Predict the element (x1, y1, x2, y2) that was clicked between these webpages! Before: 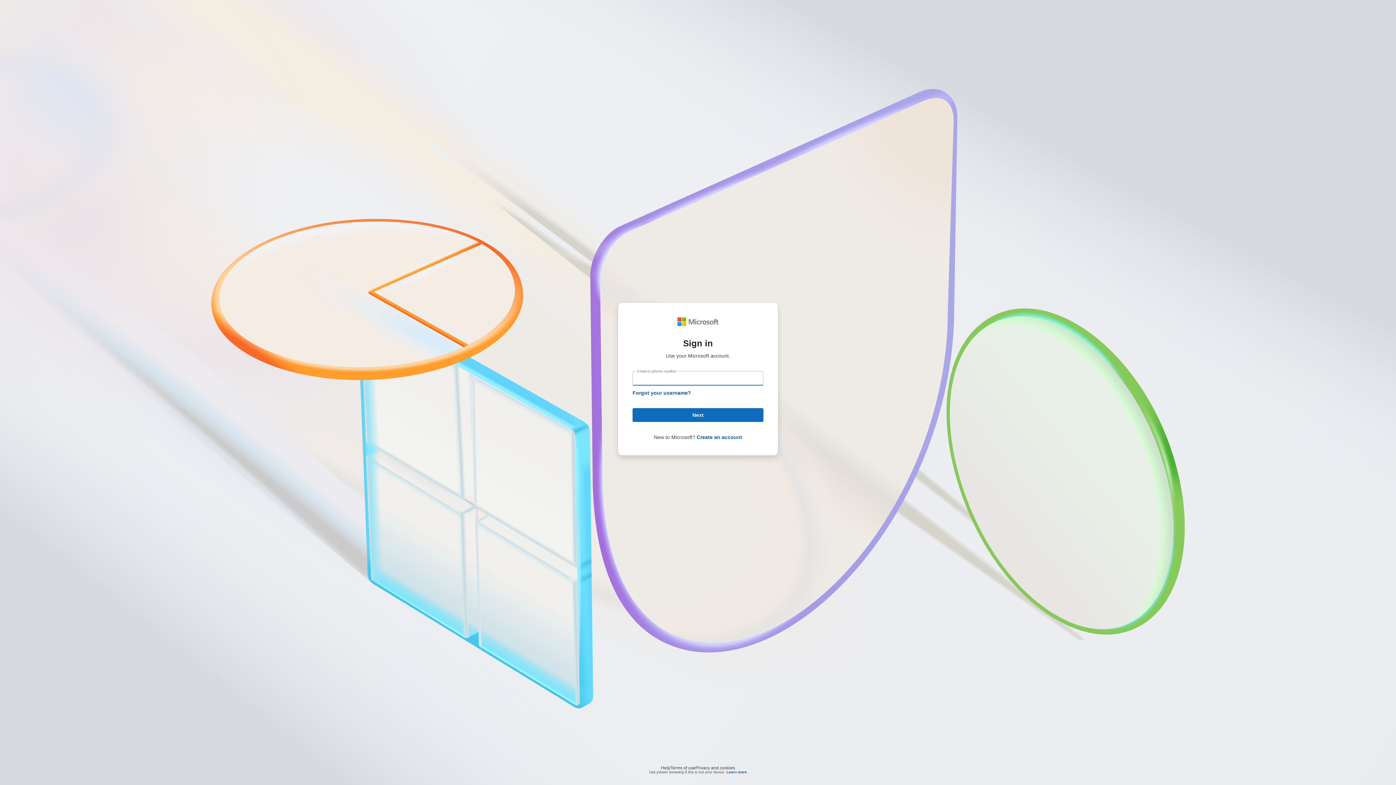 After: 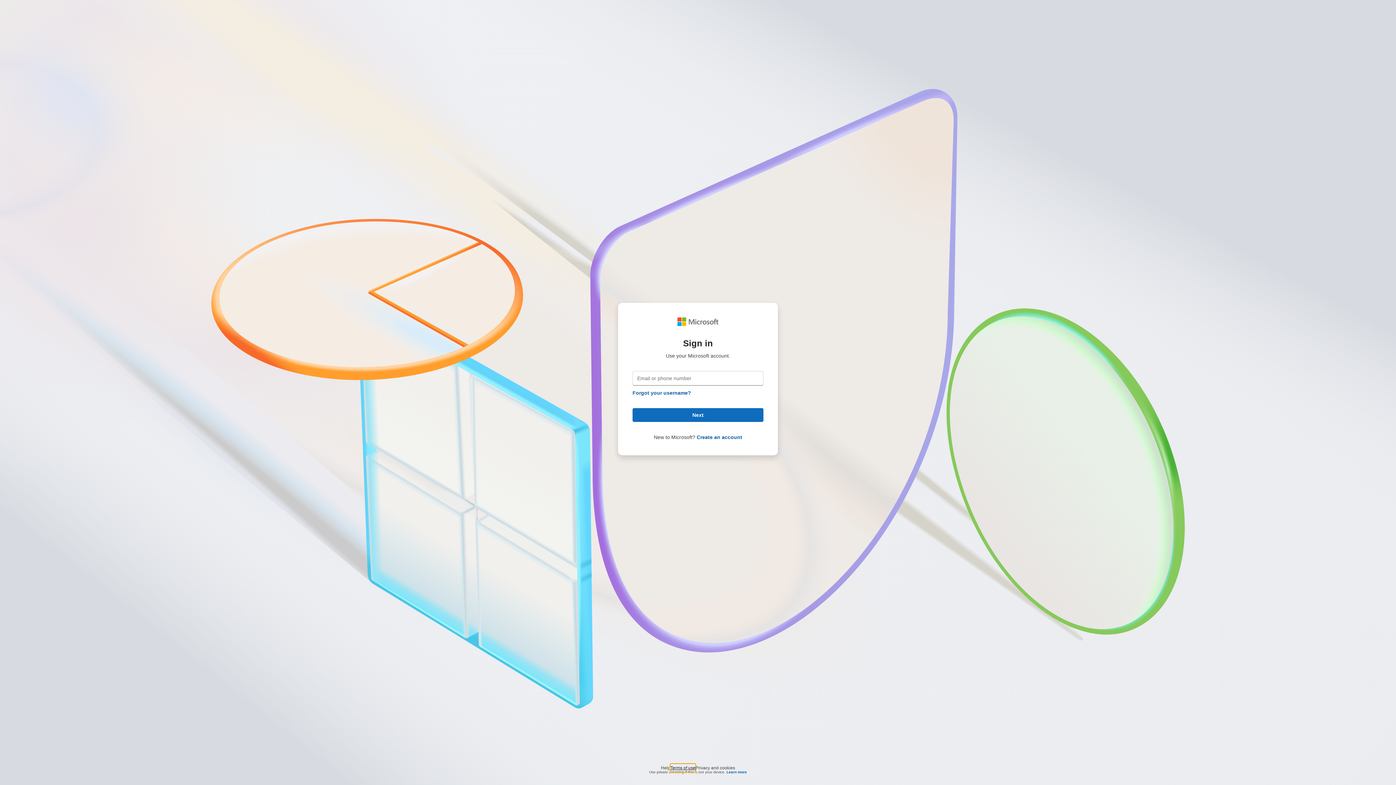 Action: bbox: (670, 764, 695, 768) label: Terms of use